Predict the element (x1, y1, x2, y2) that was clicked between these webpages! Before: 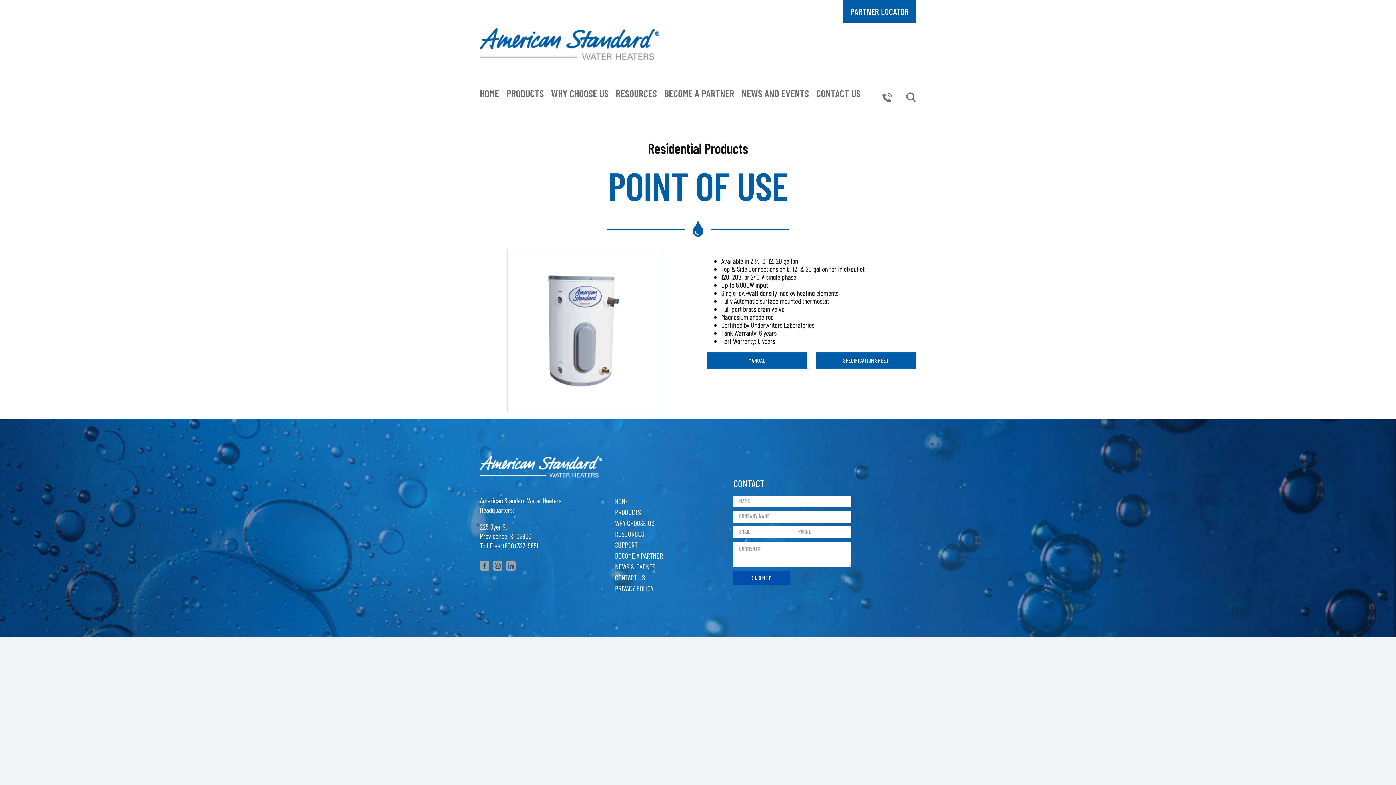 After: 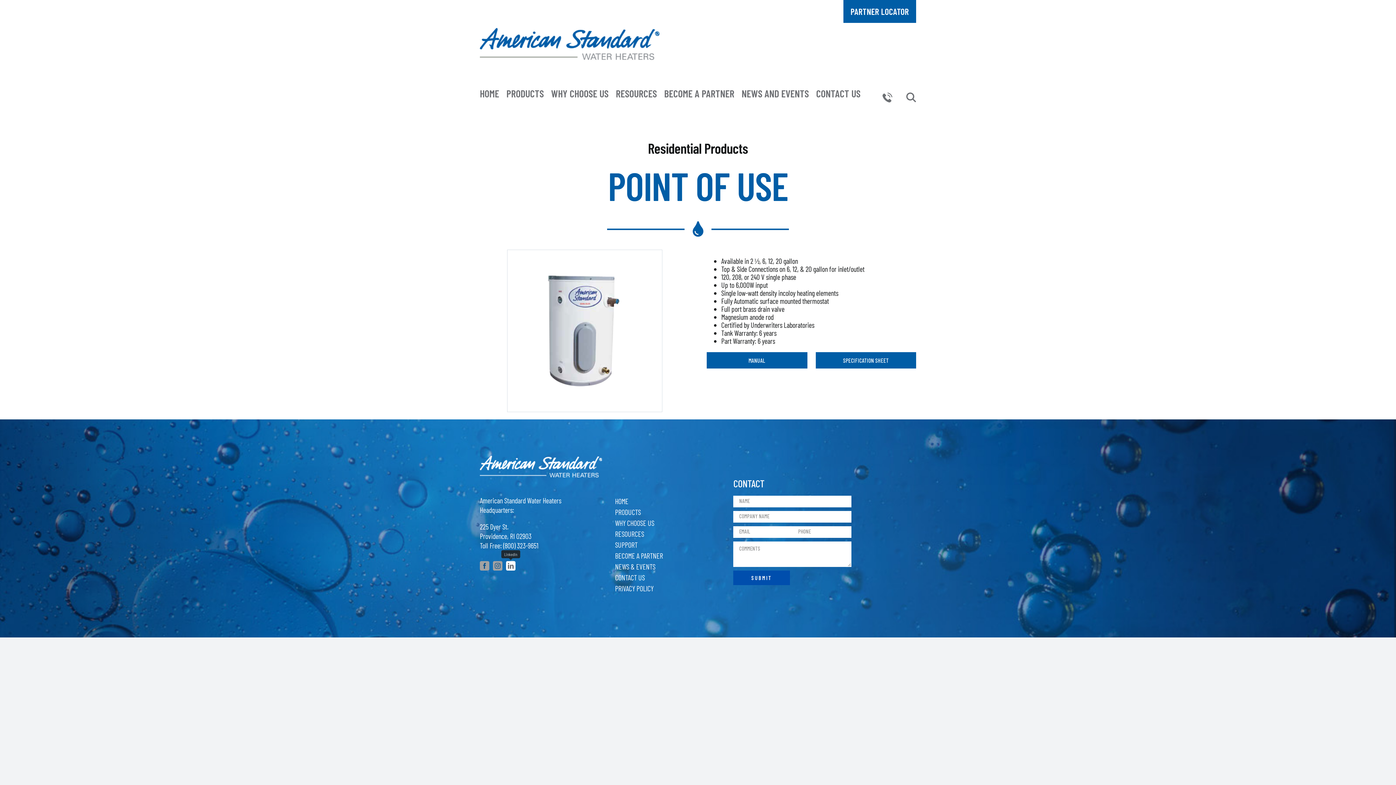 Action: label: linkedin bbox: (506, 561, 515, 570)